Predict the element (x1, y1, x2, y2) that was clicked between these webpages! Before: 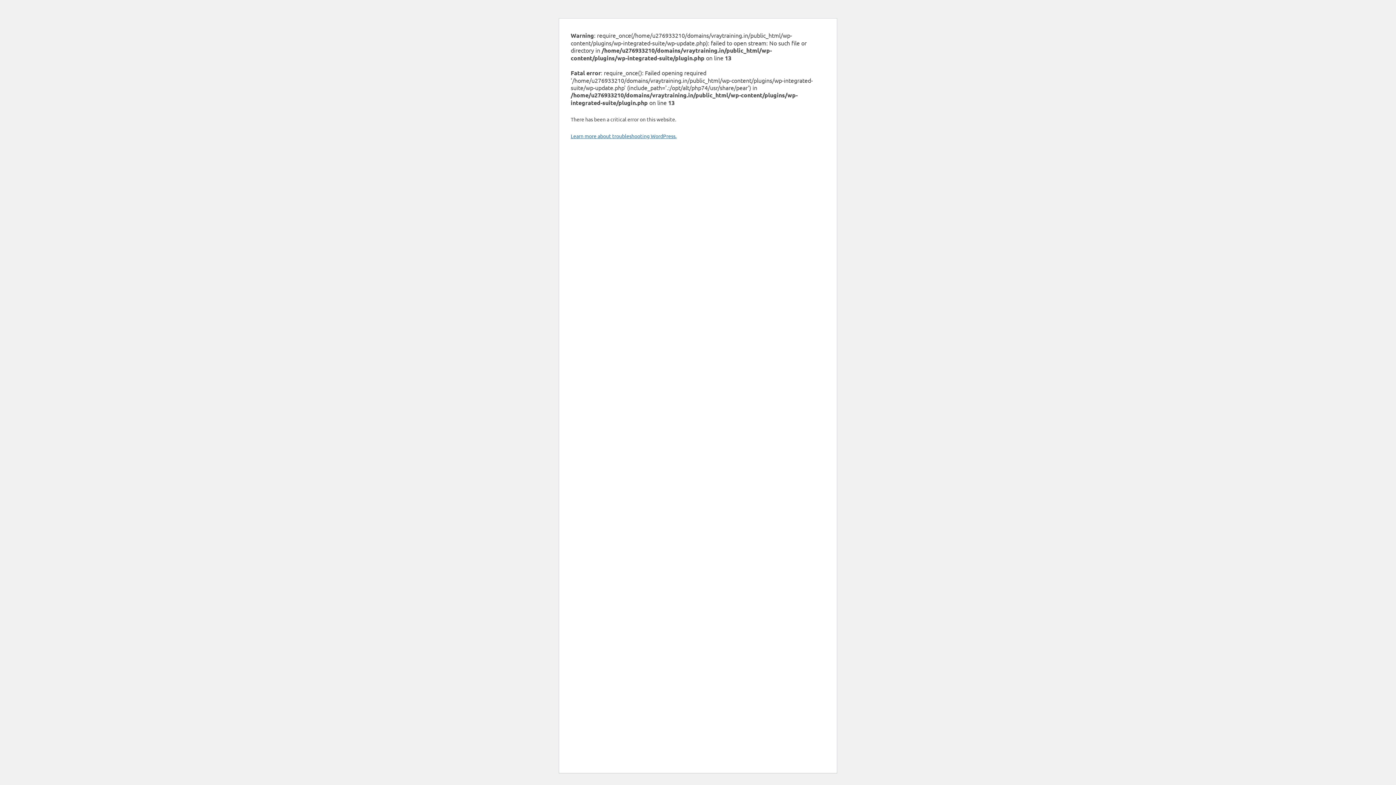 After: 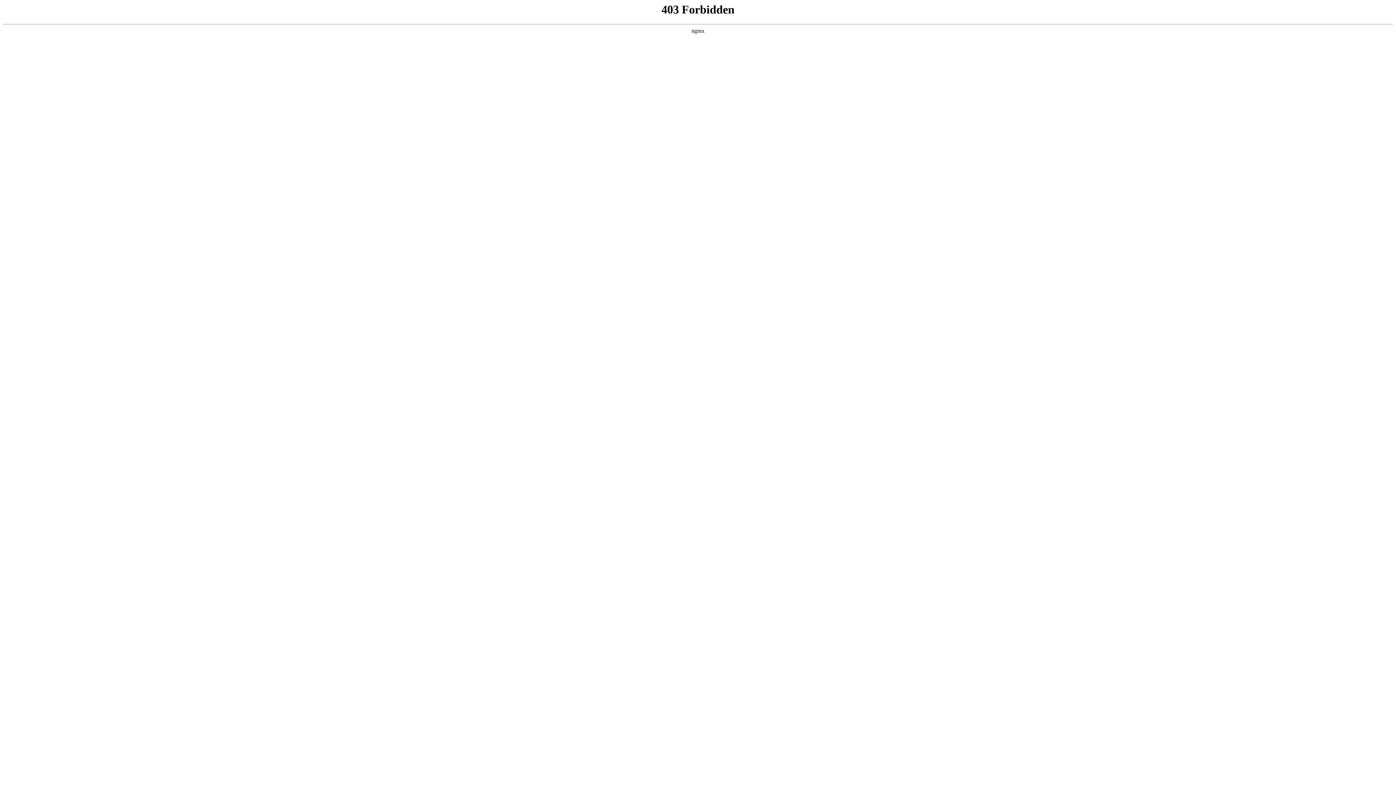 Action: label: Learn more about troubleshooting WordPress. bbox: (570, 132, 676, 139)